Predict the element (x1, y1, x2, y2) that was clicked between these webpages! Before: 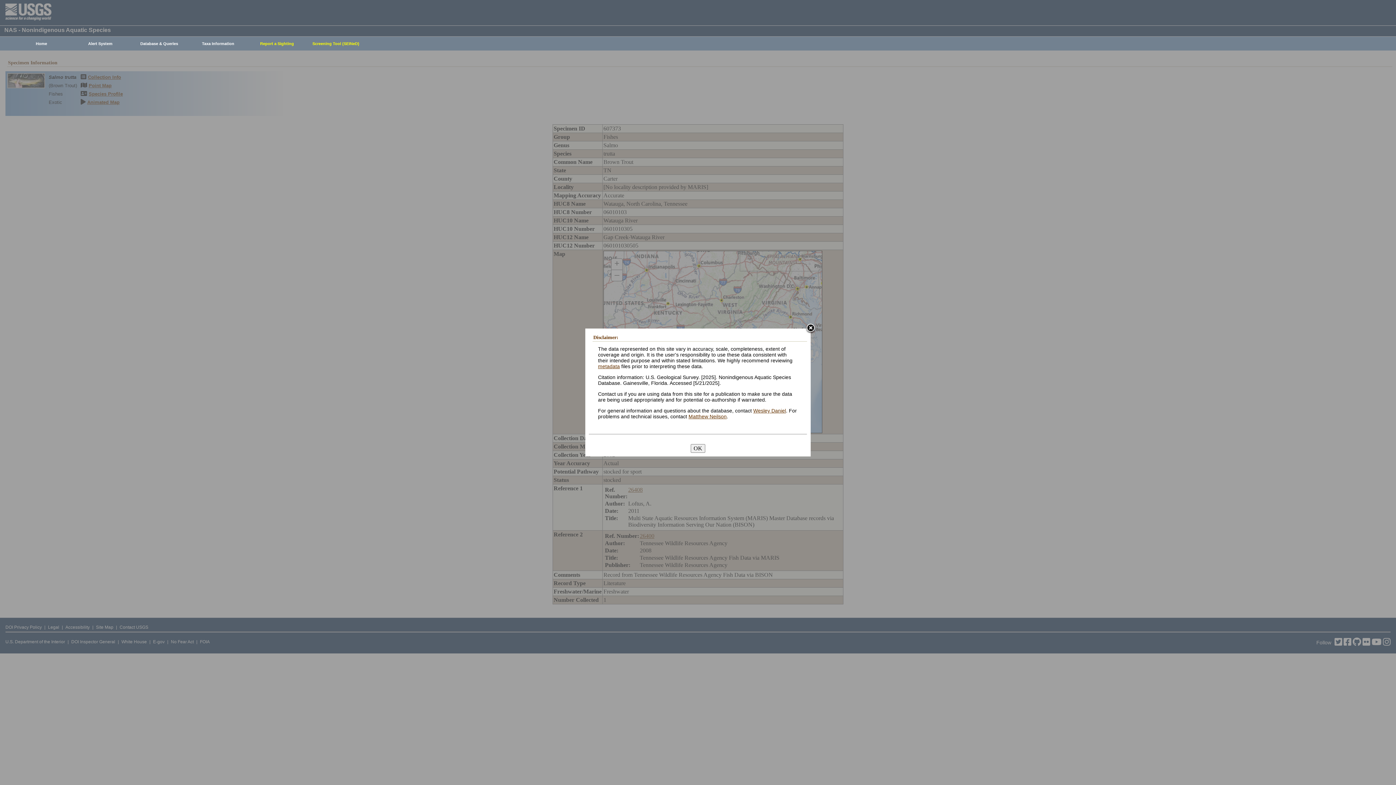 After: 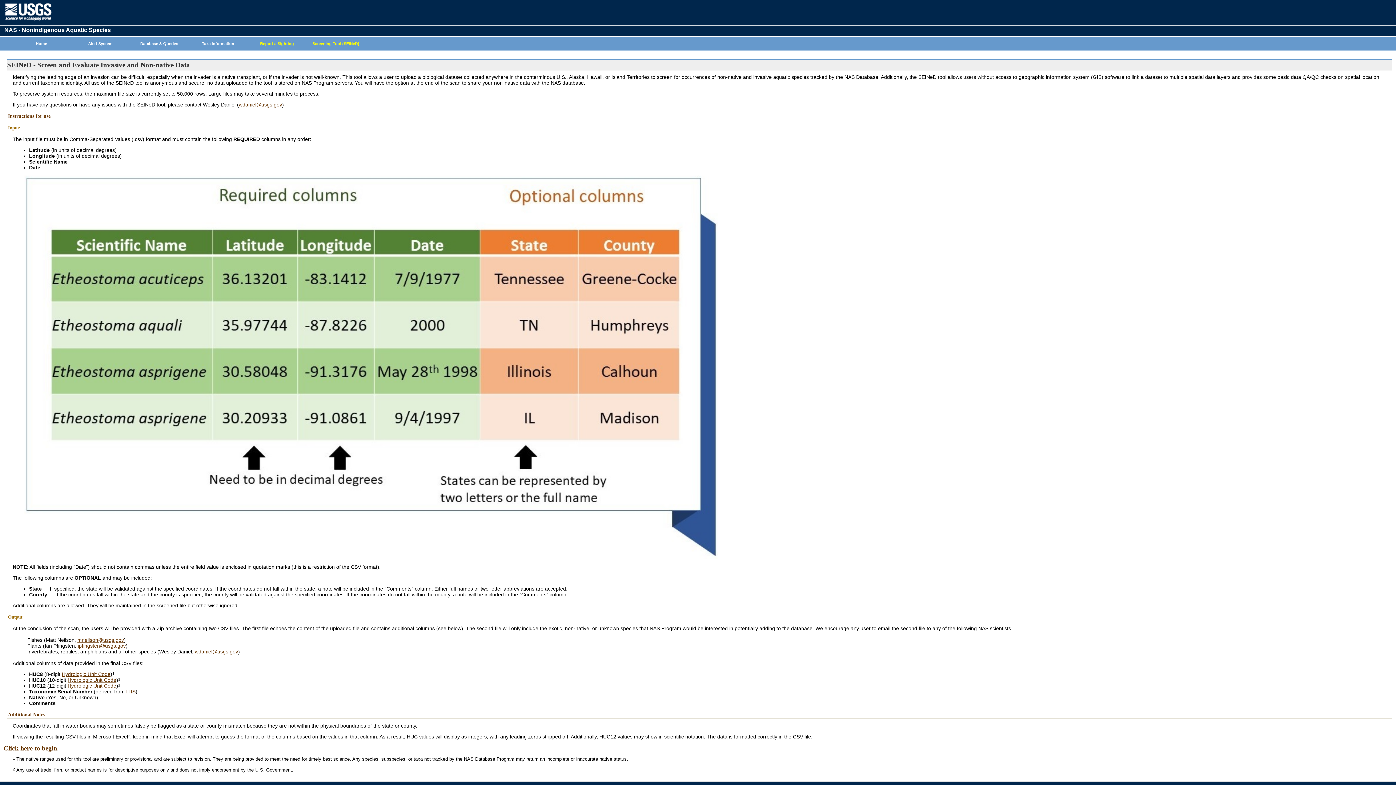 Action: bbox: (302, 37, 365, 50) label: Screening Tool (SEINeD)